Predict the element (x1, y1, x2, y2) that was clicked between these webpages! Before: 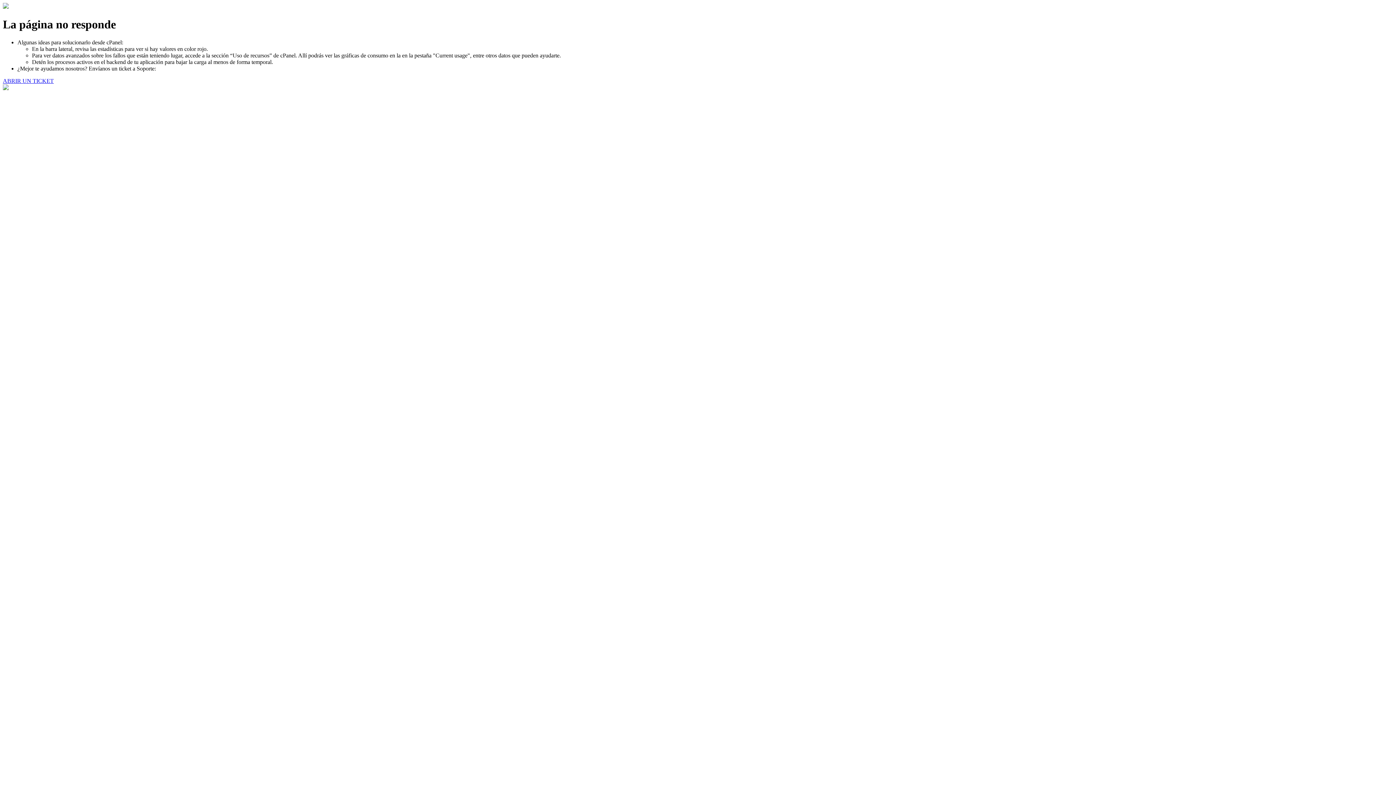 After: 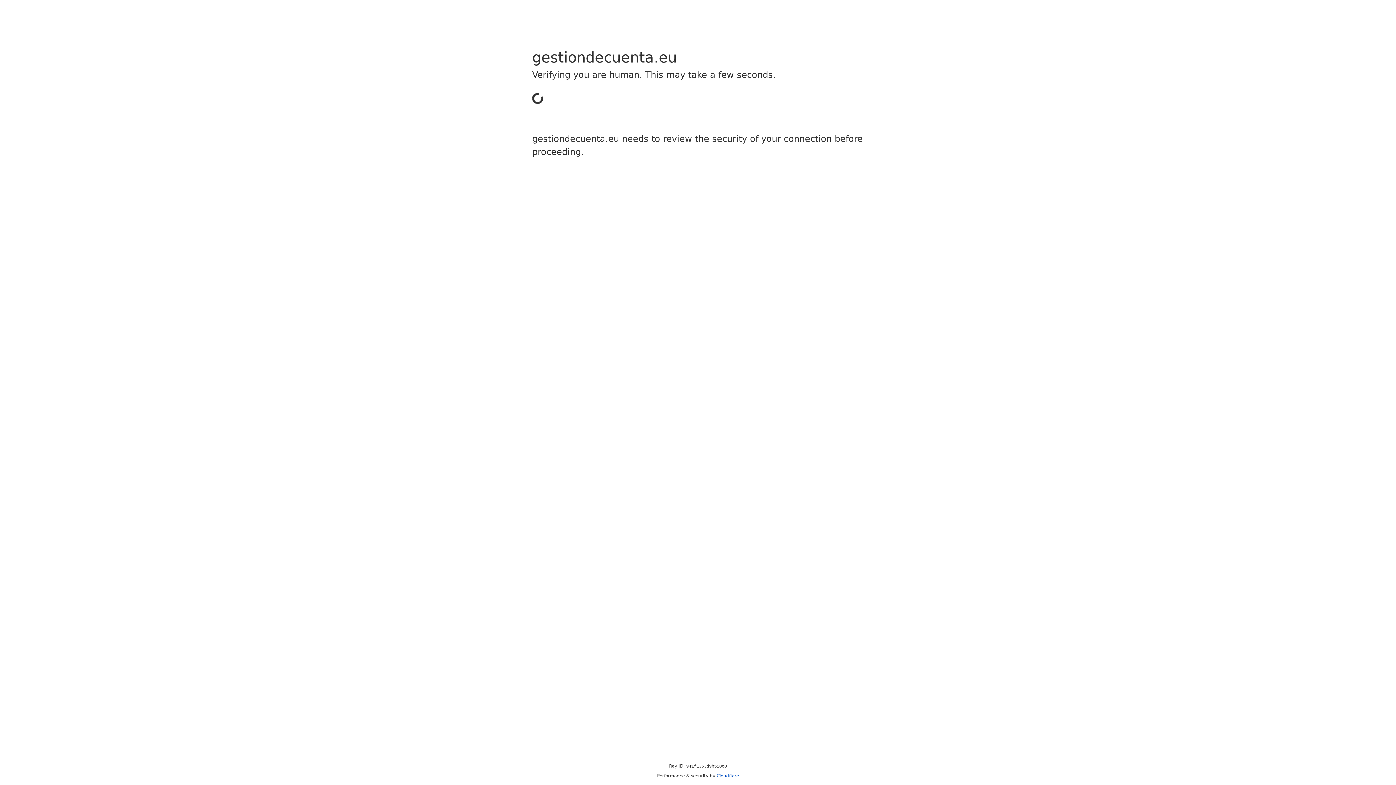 Action: label: ABRIR UN TICKET bbox: (2, 77, 53, 83)